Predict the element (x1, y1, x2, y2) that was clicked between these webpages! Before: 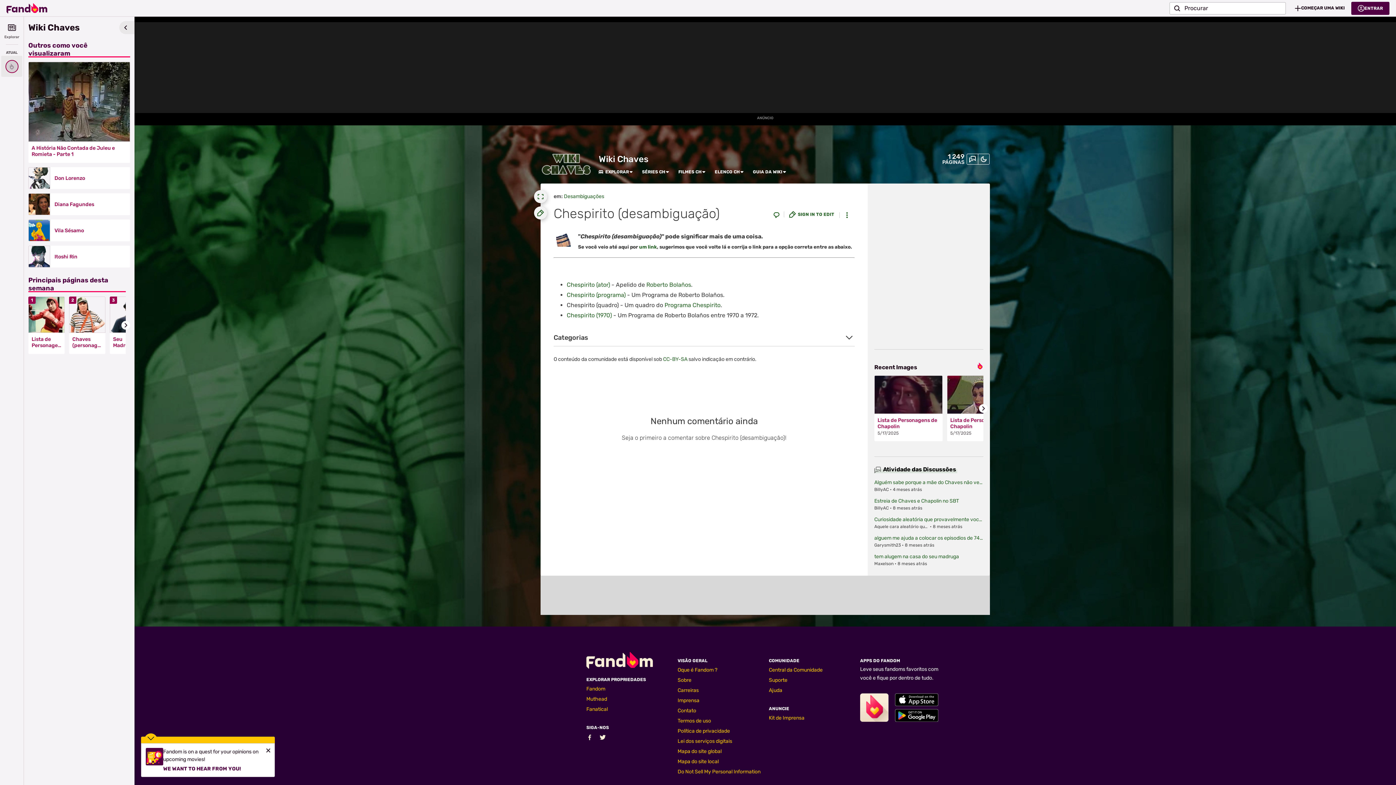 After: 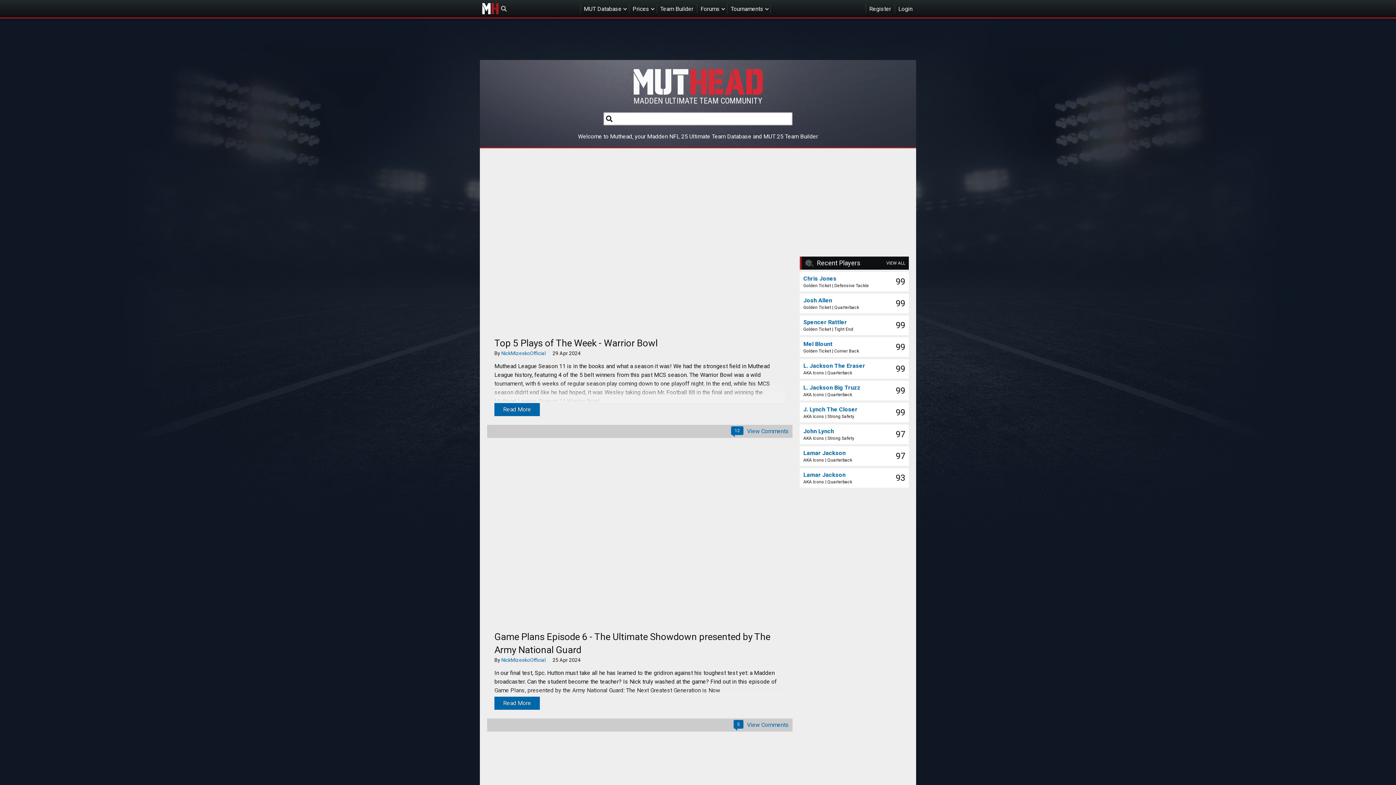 Action: label: Muthead bbox: (586, 696, 607, 702)